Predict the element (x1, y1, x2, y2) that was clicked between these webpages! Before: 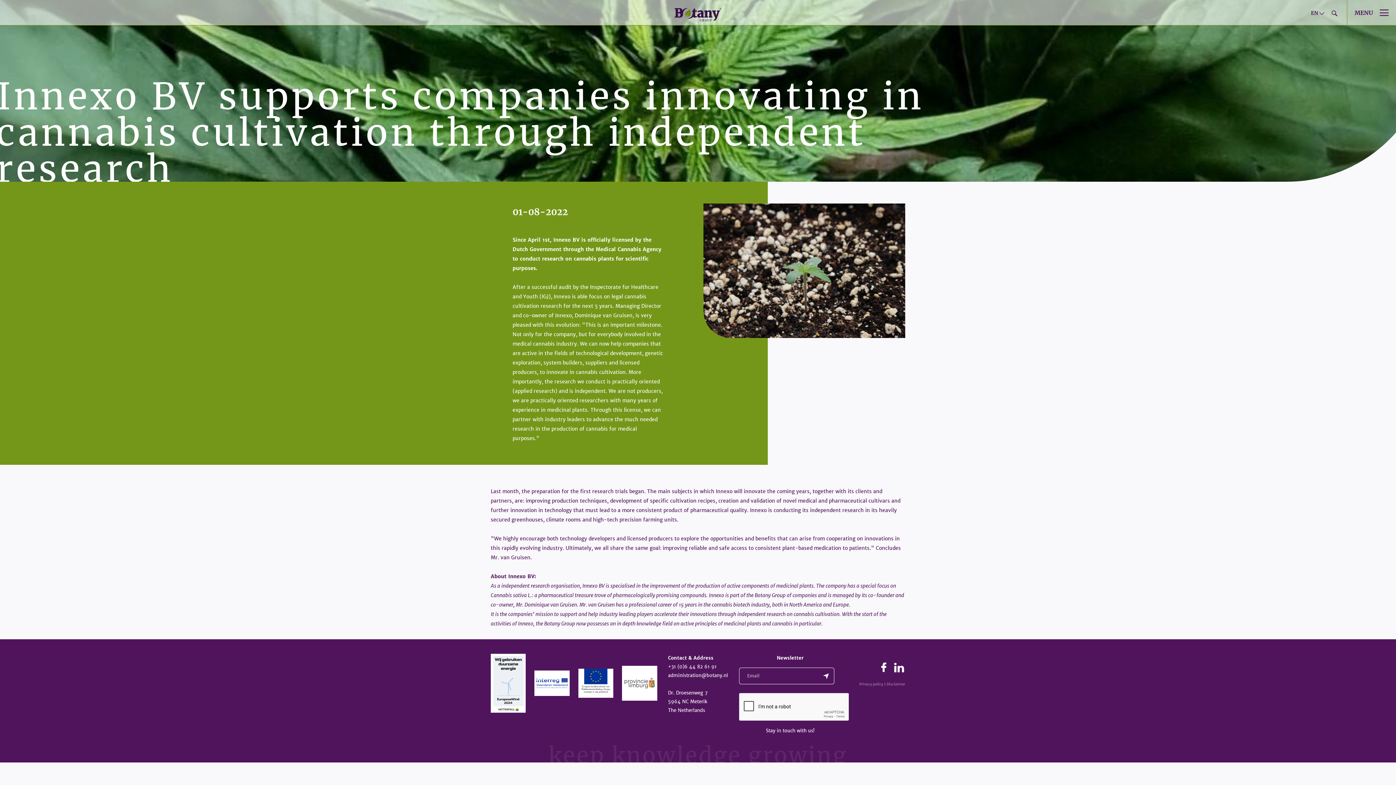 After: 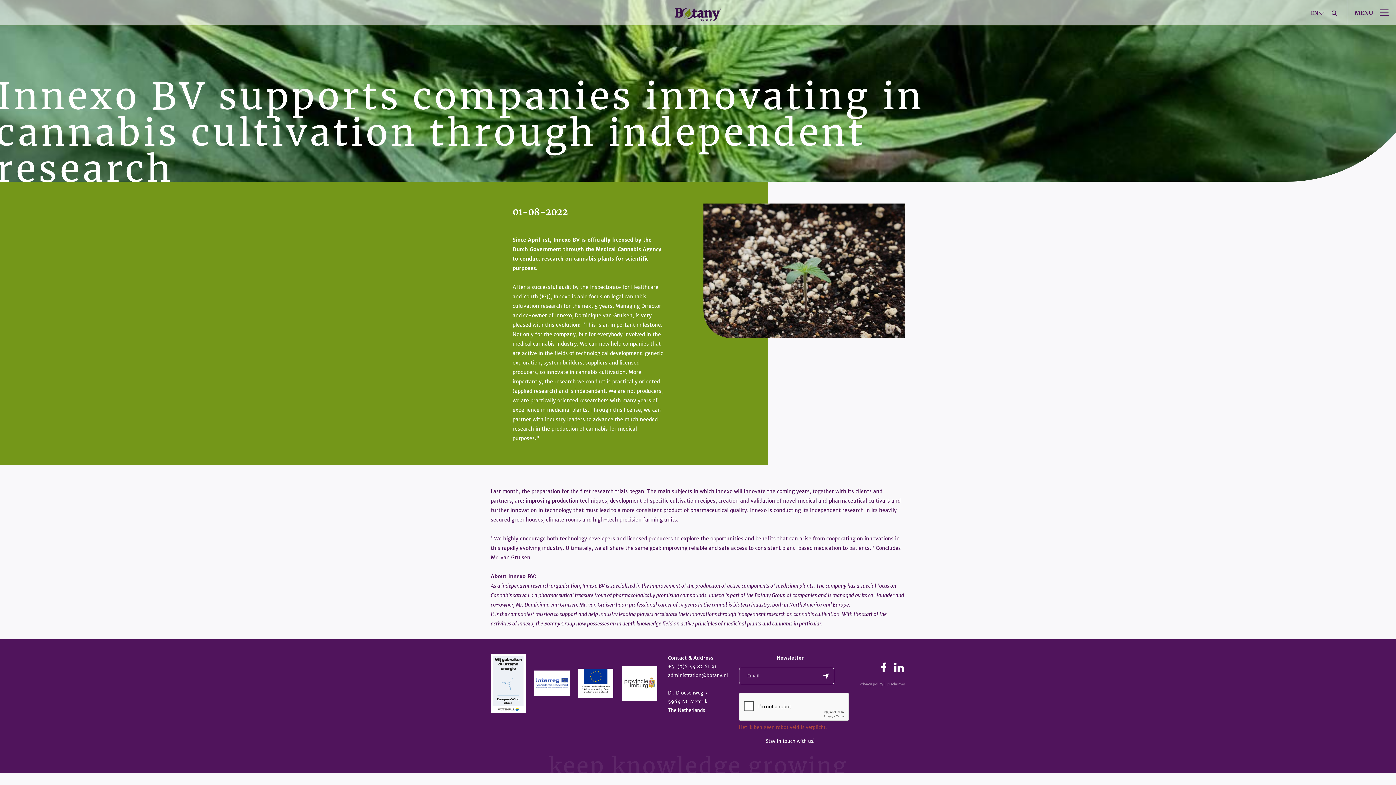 Action: bbox: (821, 672, 826, 679)